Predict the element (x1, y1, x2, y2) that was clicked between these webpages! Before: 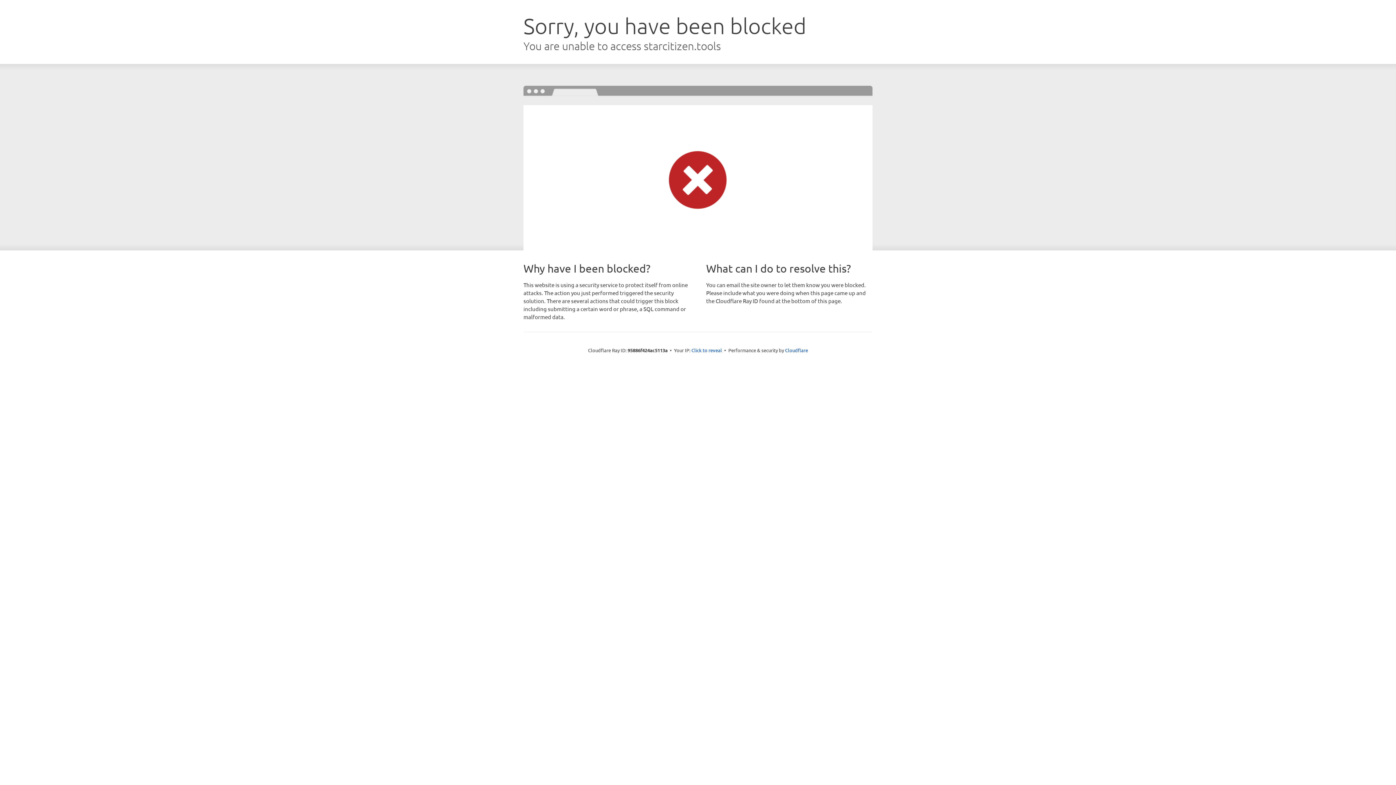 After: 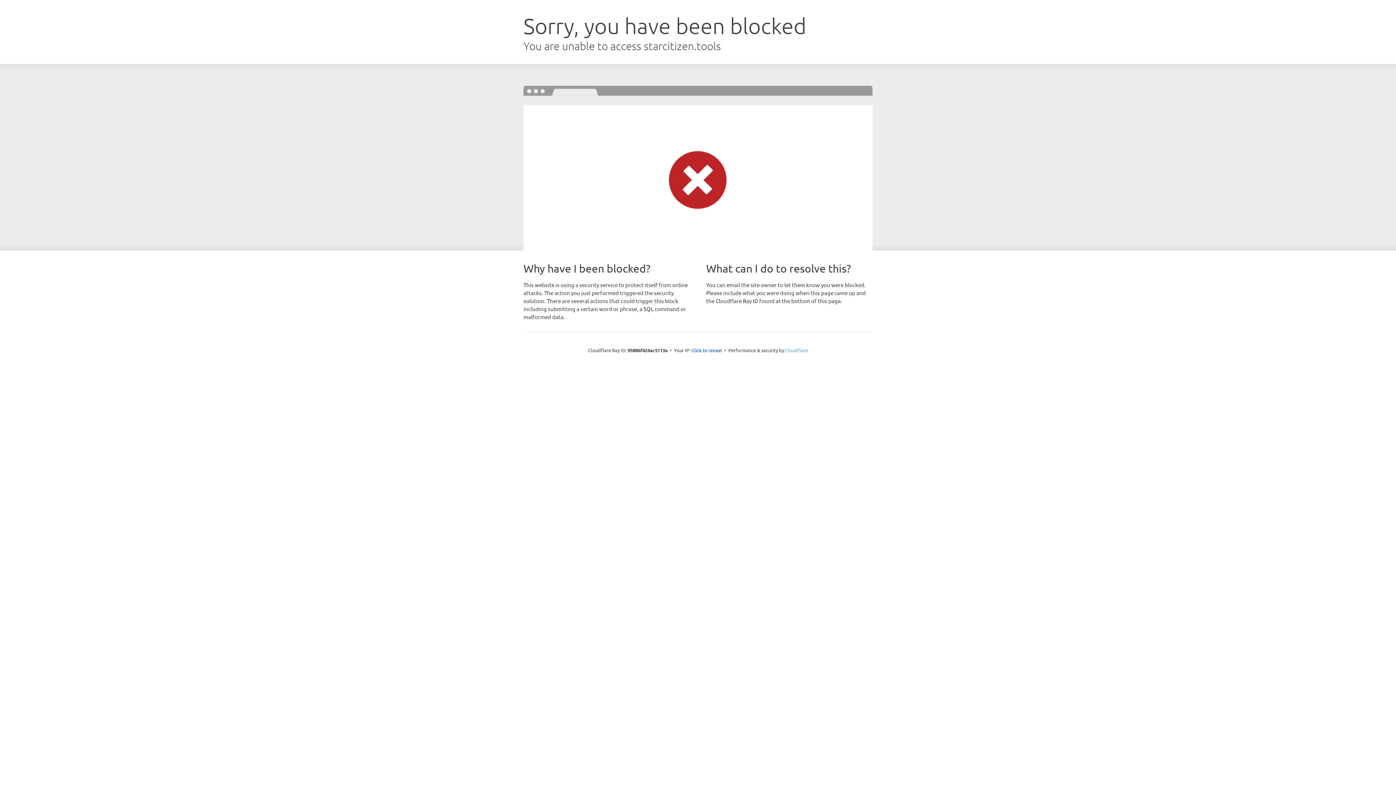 Action: label: Cloudflare bbox: (785, 347, 808, 353)